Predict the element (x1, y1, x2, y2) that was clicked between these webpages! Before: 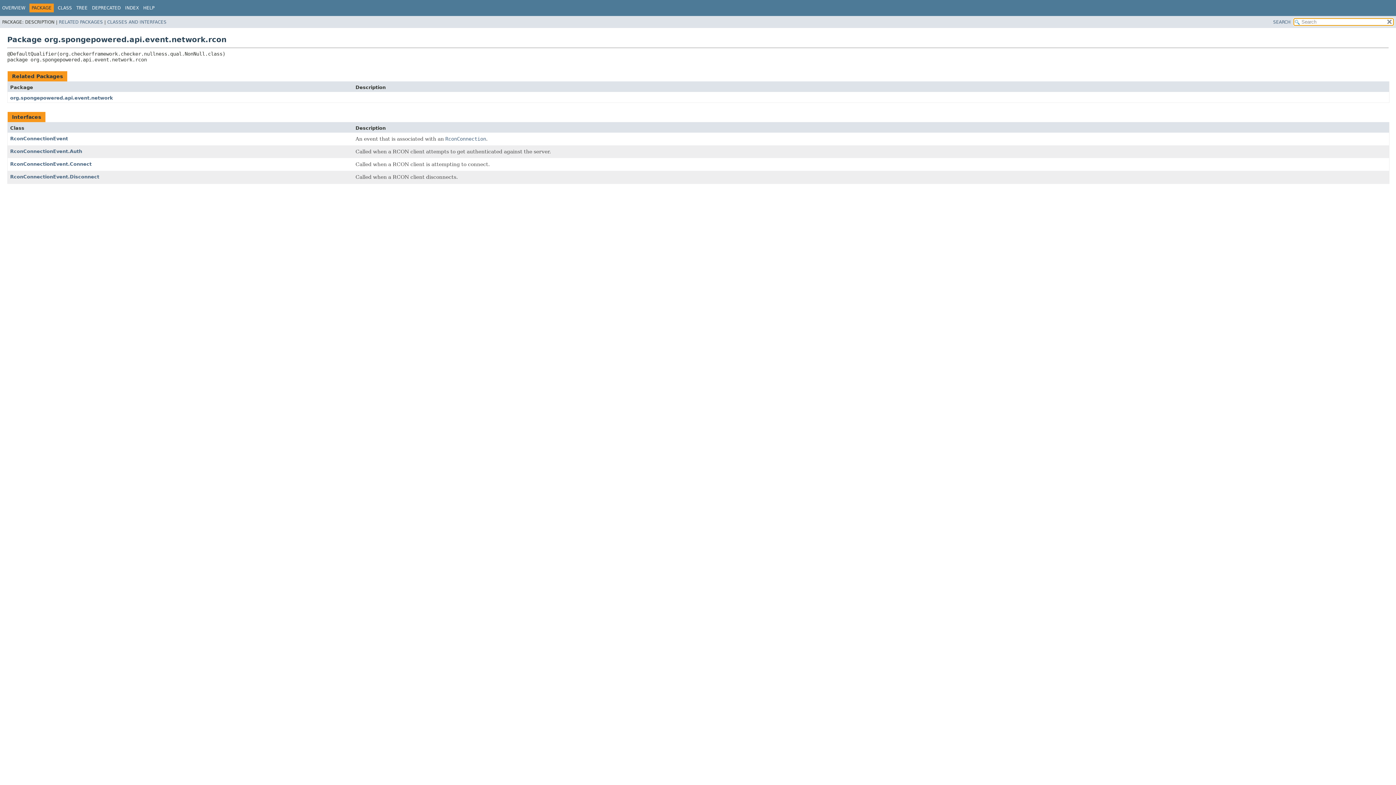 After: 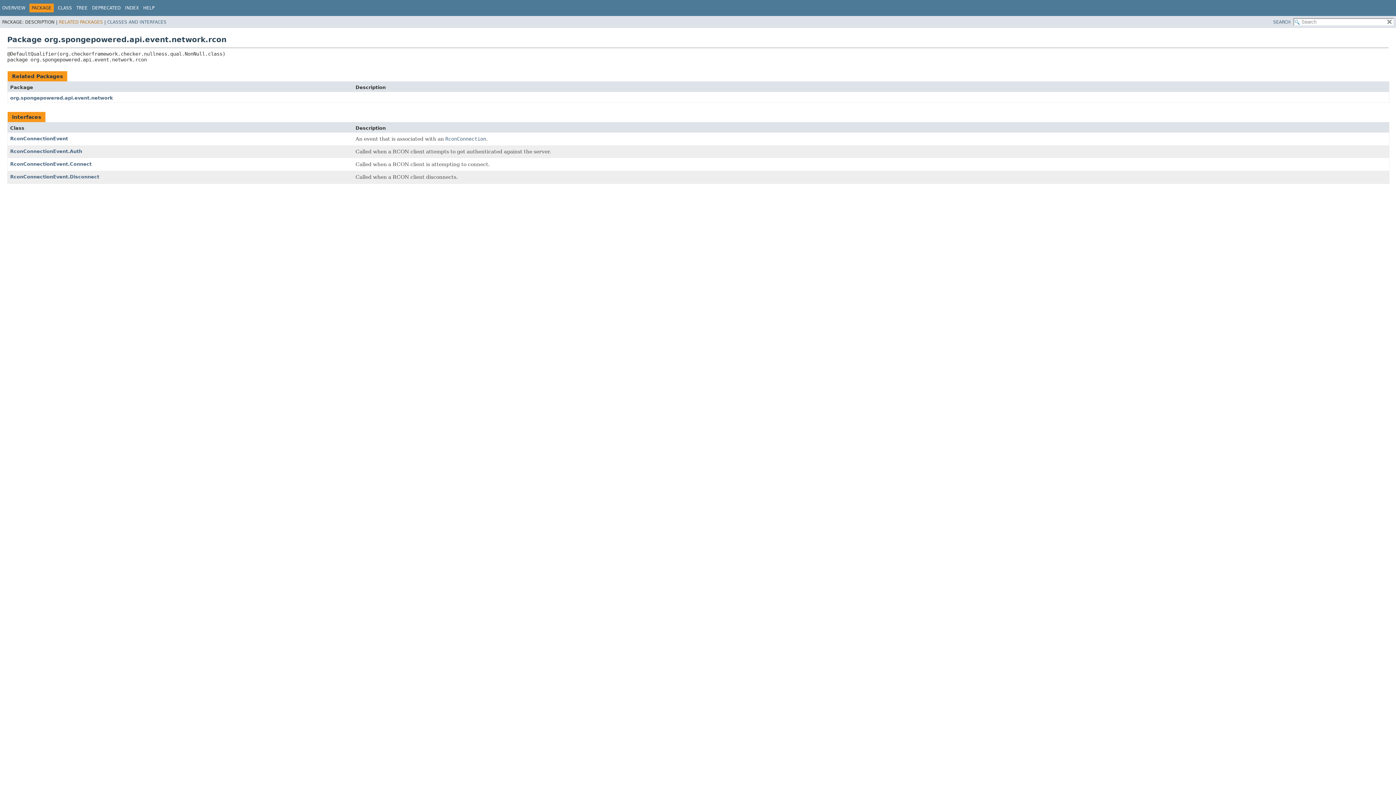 Action: bbox: (58, 19, 102, 24) label: RELATED PACKAGES